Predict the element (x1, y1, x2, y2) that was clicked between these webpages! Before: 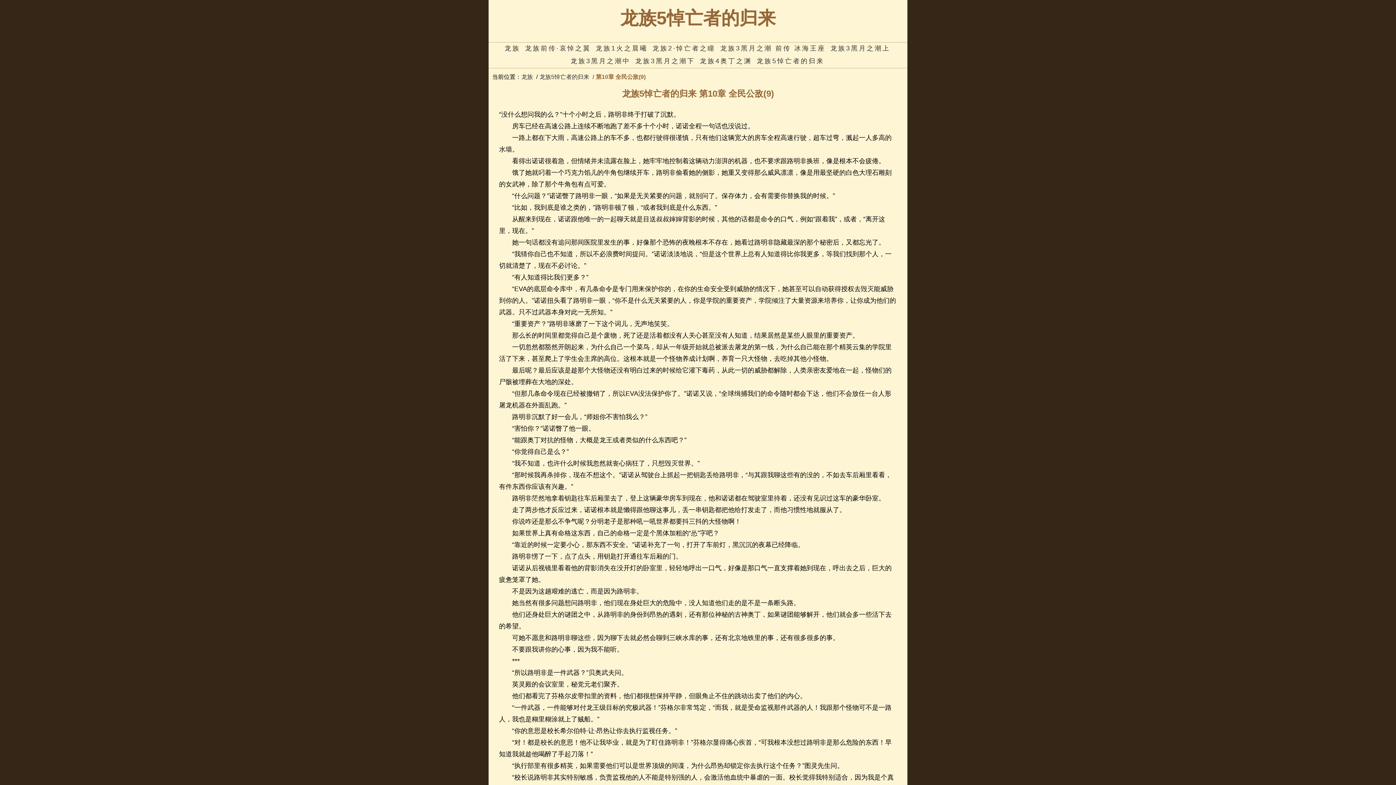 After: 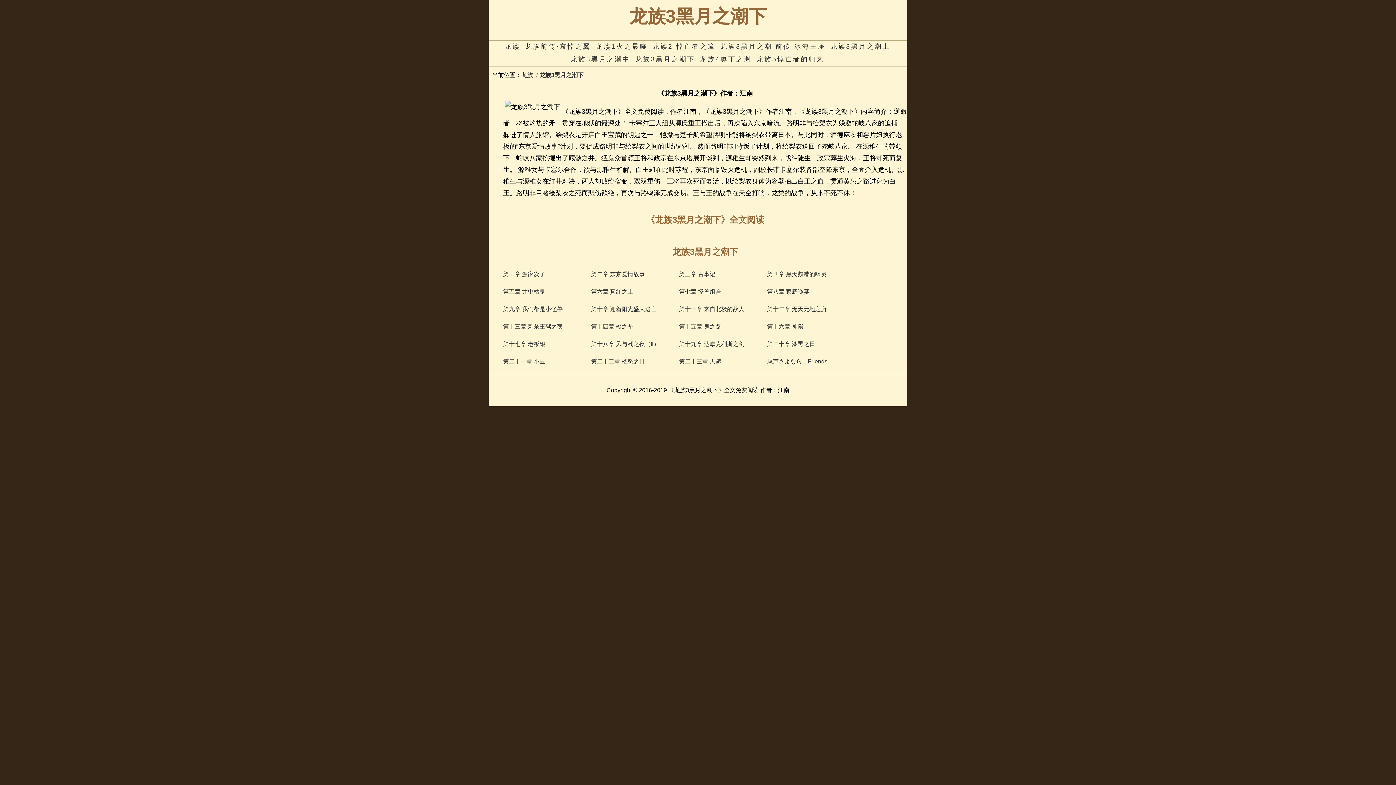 Action: bbox: (633, 55, 698, 68) label: 龙族3黑月之潮下